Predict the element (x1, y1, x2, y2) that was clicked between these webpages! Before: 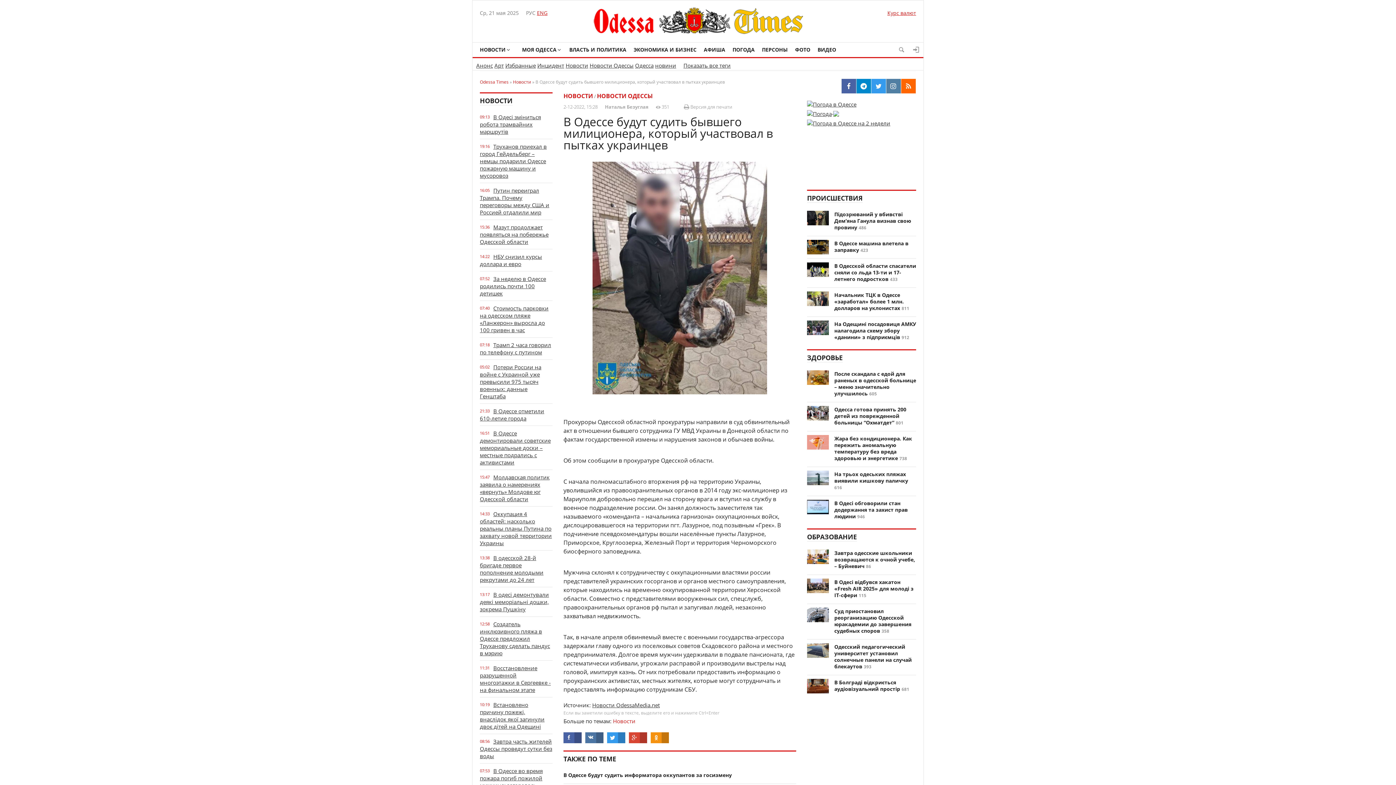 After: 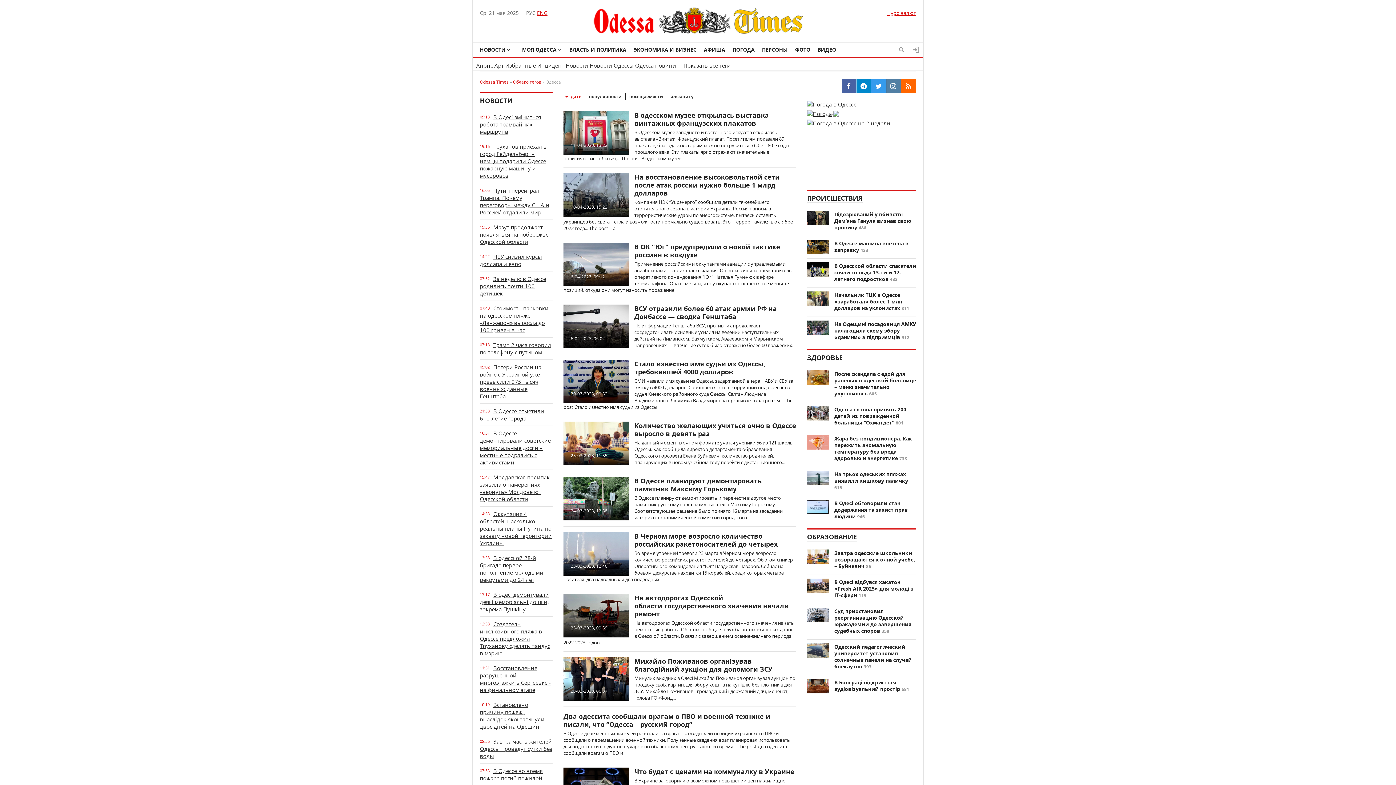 Action: label: Одесса bbox: (635, 61, 653, 69)